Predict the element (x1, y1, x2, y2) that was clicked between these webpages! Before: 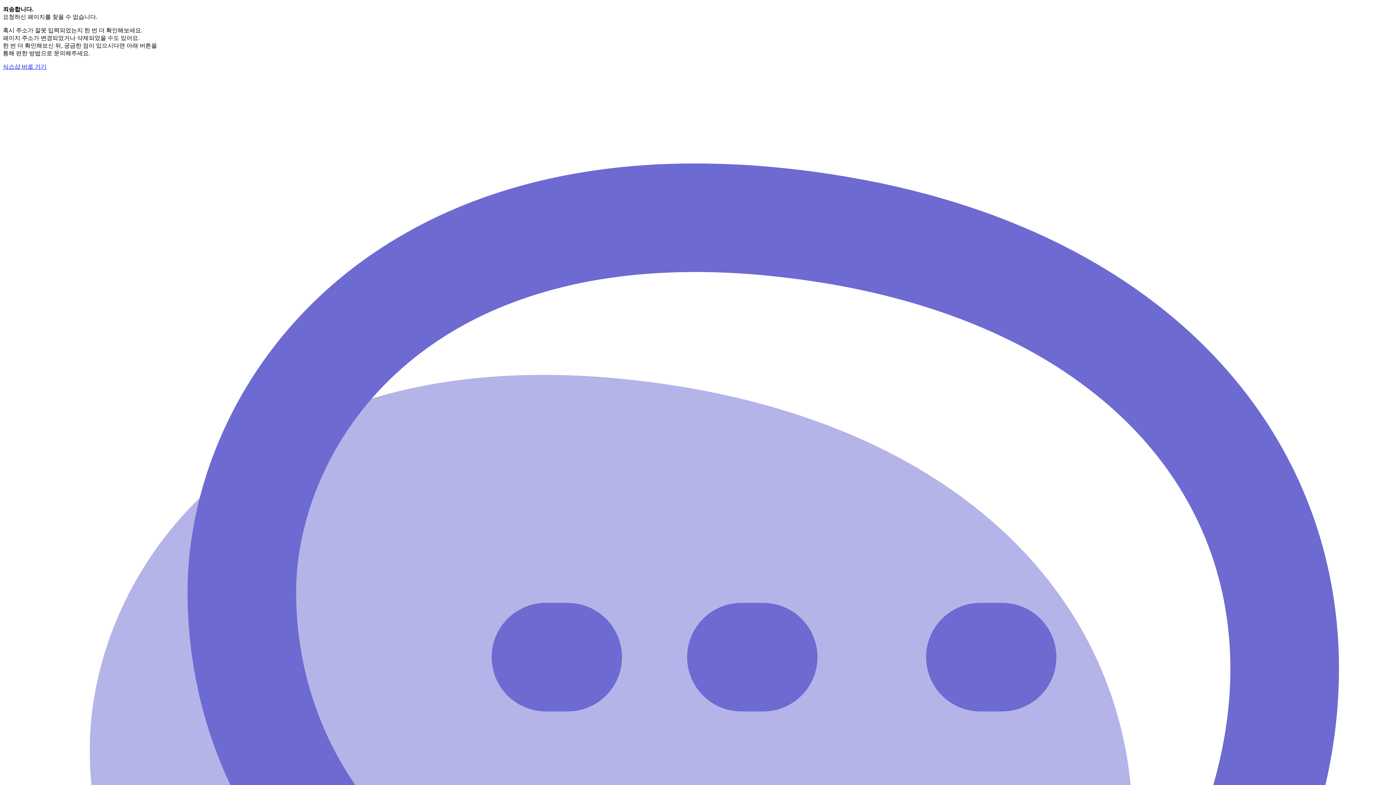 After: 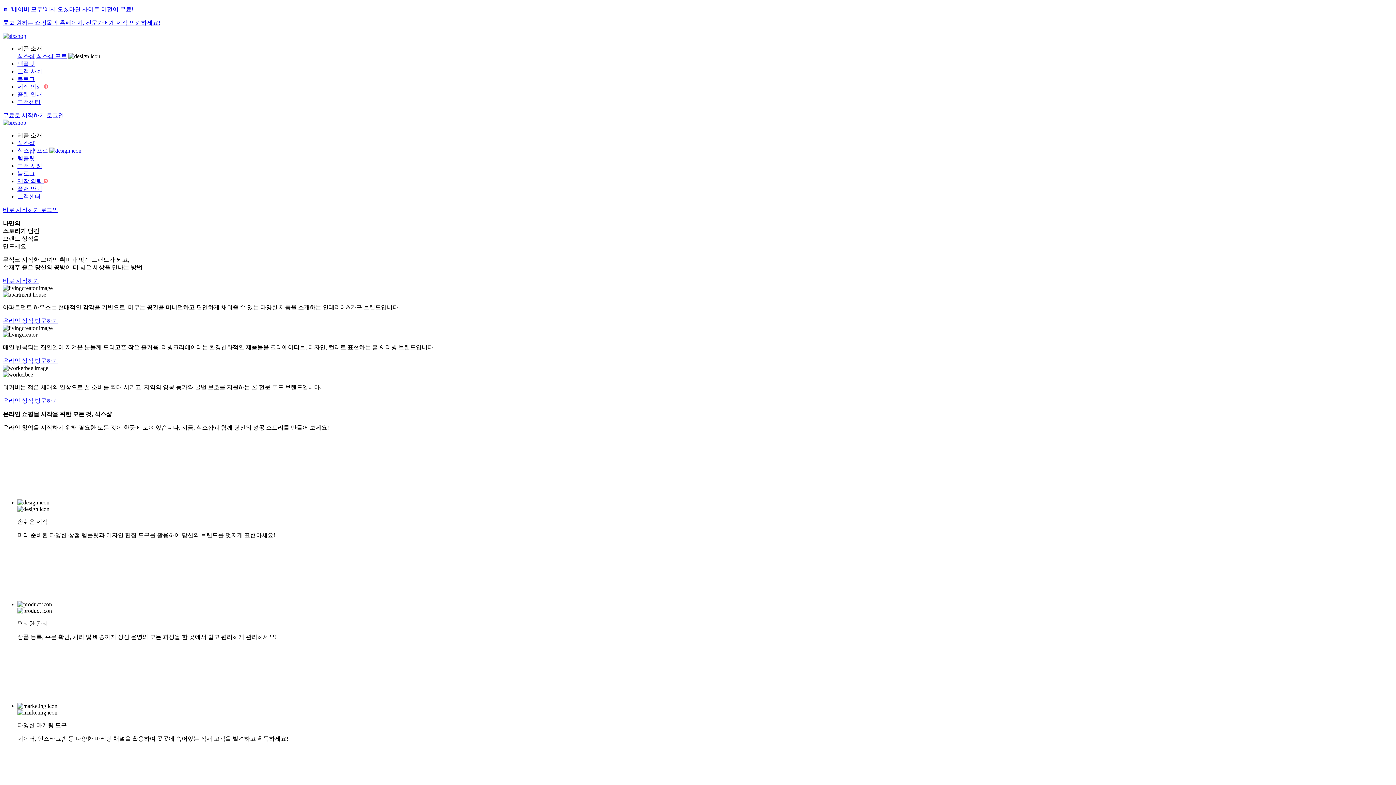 Action: bbox: (2, 63, 46, 69) label: 식스샵 바로 가기